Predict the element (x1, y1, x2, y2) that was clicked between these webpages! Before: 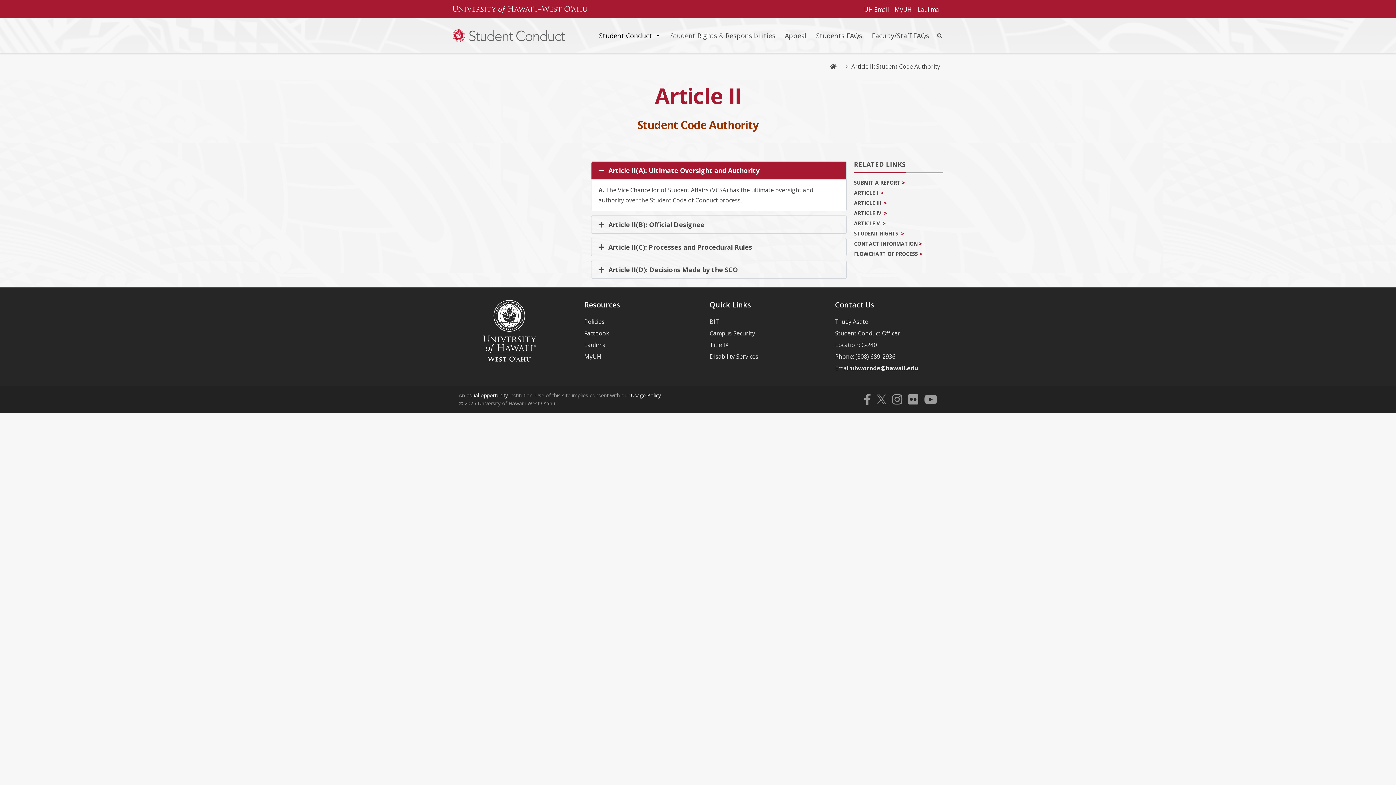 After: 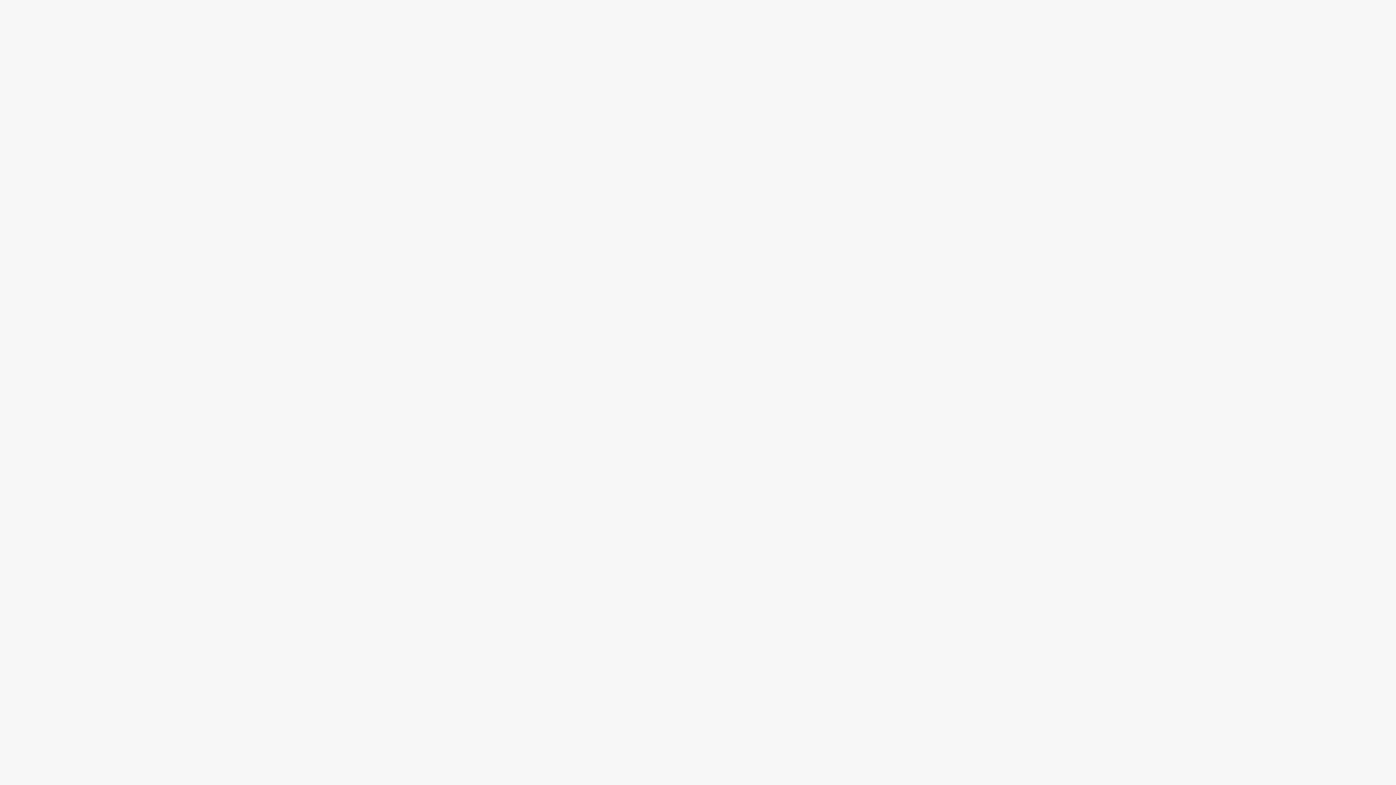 Action: bbox: (584, 352, 601, 360) label: MyUH